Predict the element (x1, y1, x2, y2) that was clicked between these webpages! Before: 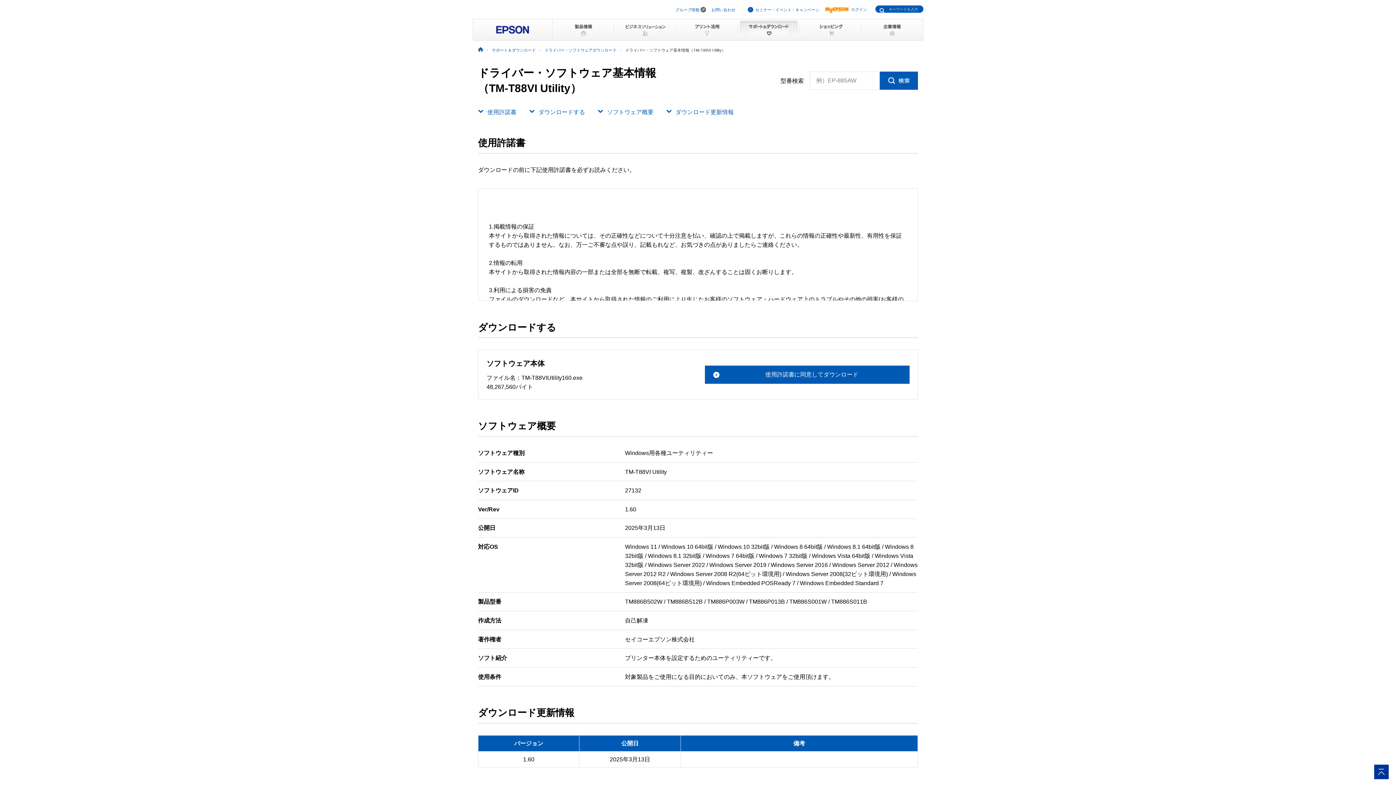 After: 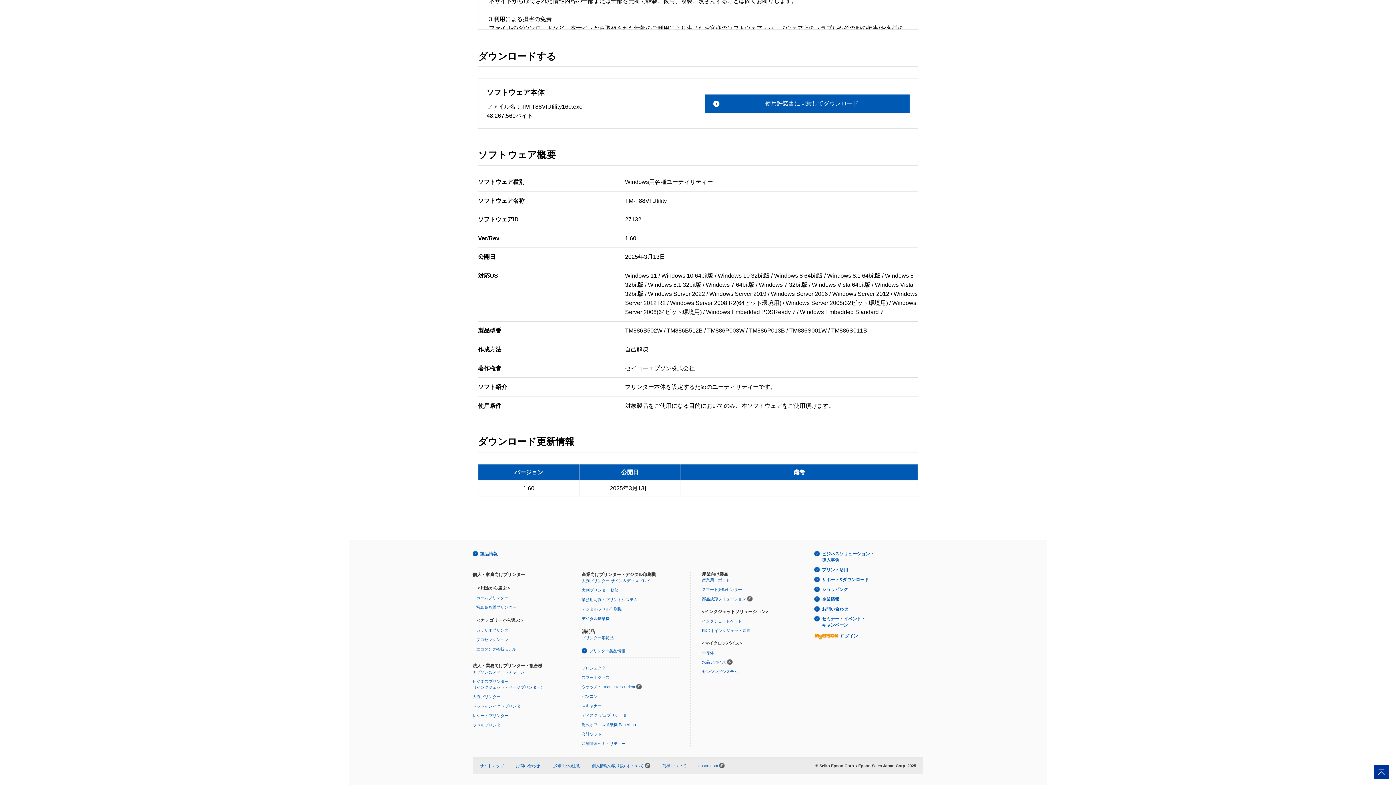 Action: bbox: (666, 107, 733, 116) label: ダウンロード更新情報